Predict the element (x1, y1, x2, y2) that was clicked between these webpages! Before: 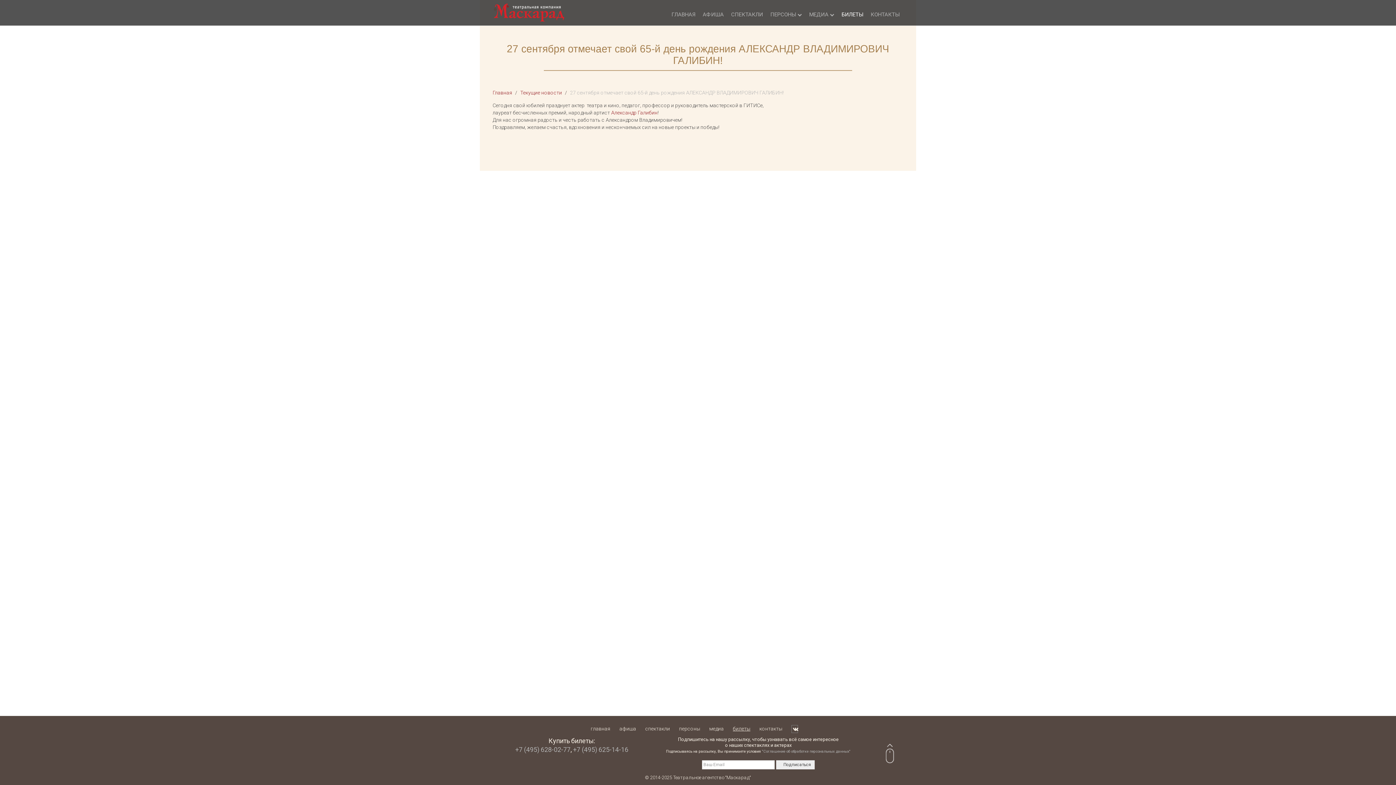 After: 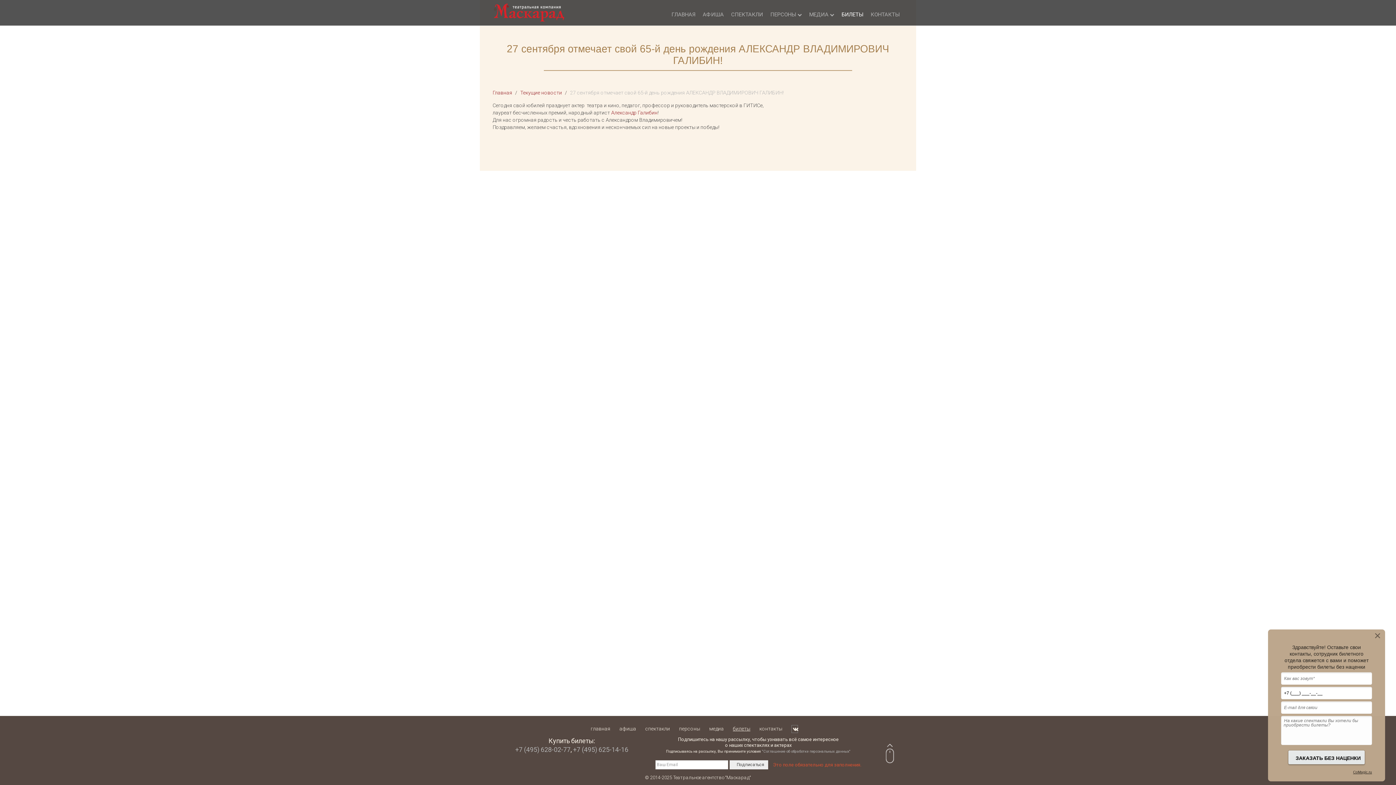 Action: bbox: (776, 760, 814, 769) label: Подписаться